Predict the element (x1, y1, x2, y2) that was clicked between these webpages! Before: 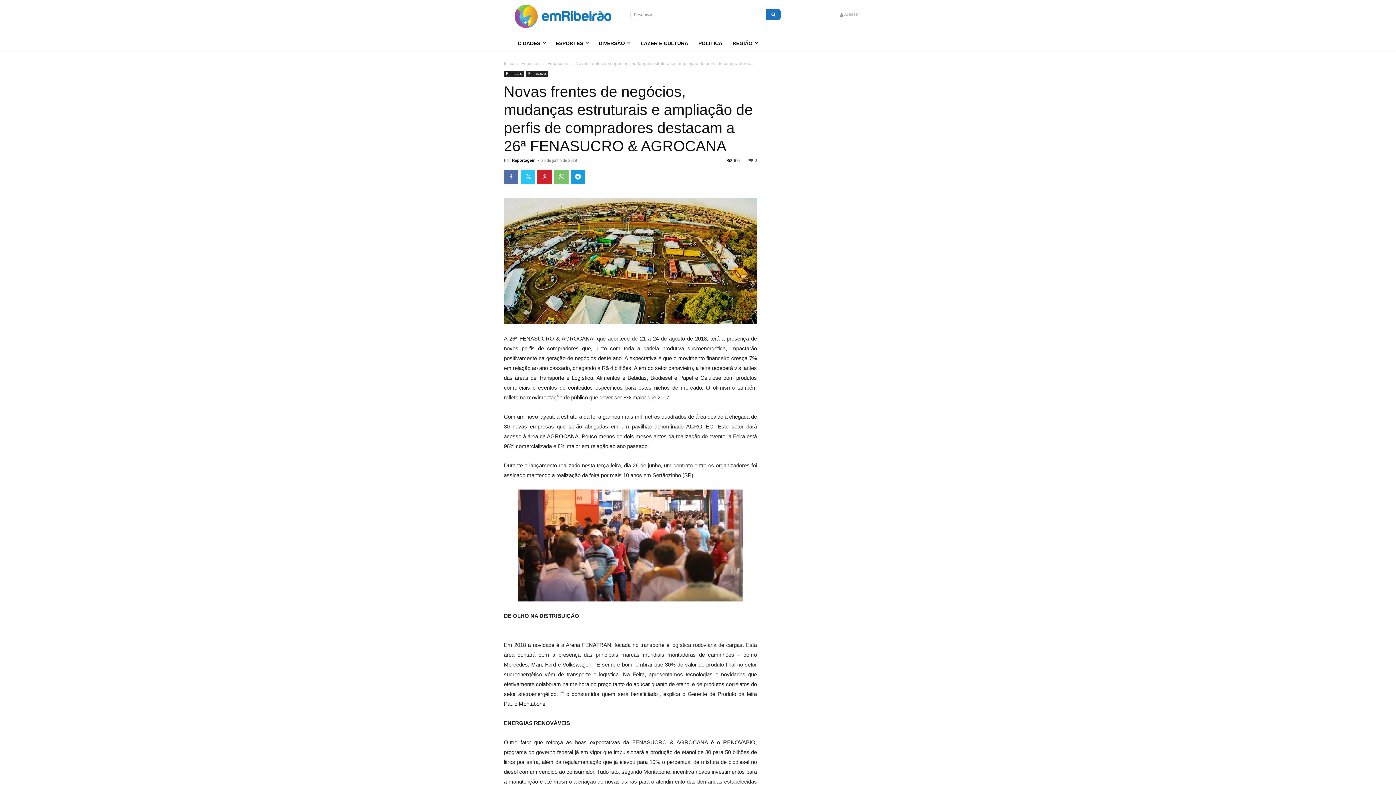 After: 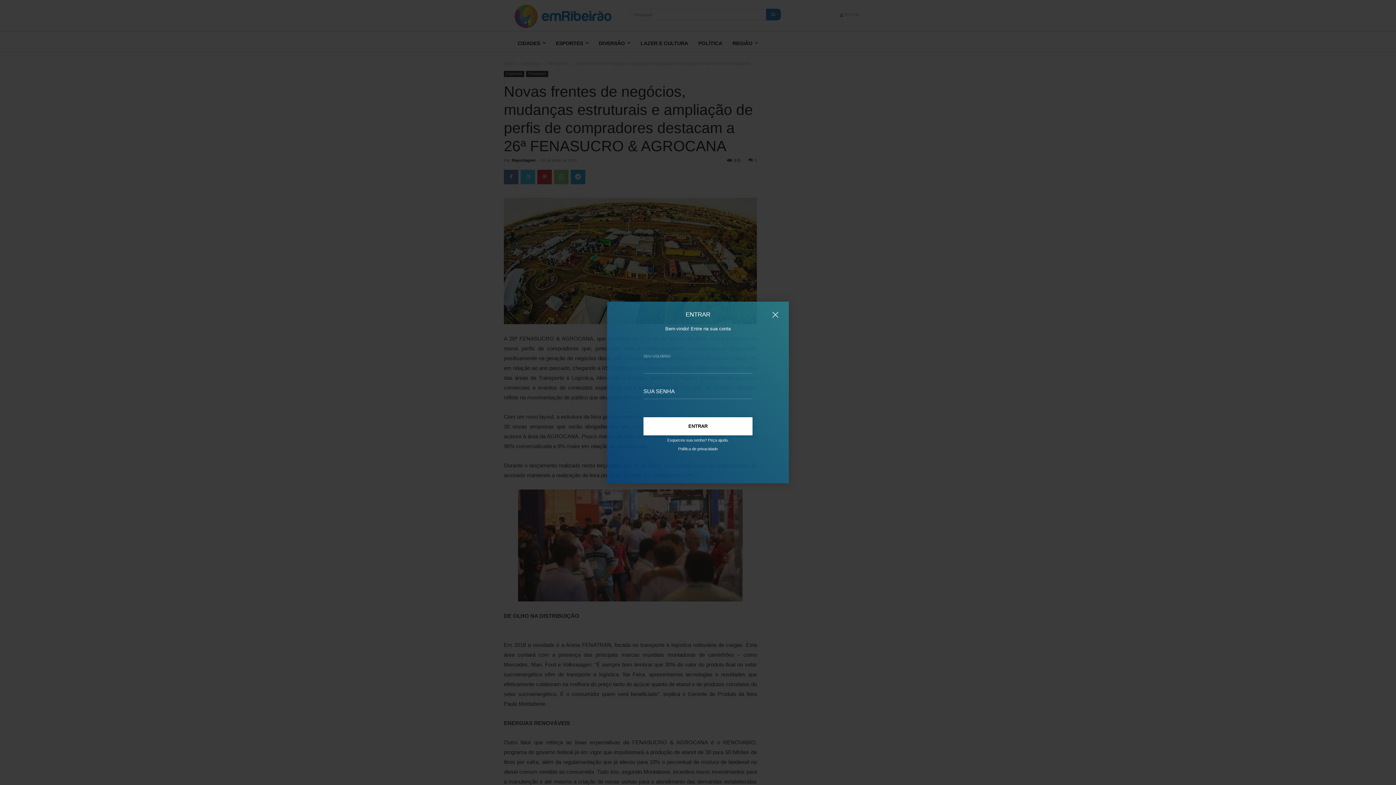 Action: label: Acessar bbox: (840, 12, 859, 16)